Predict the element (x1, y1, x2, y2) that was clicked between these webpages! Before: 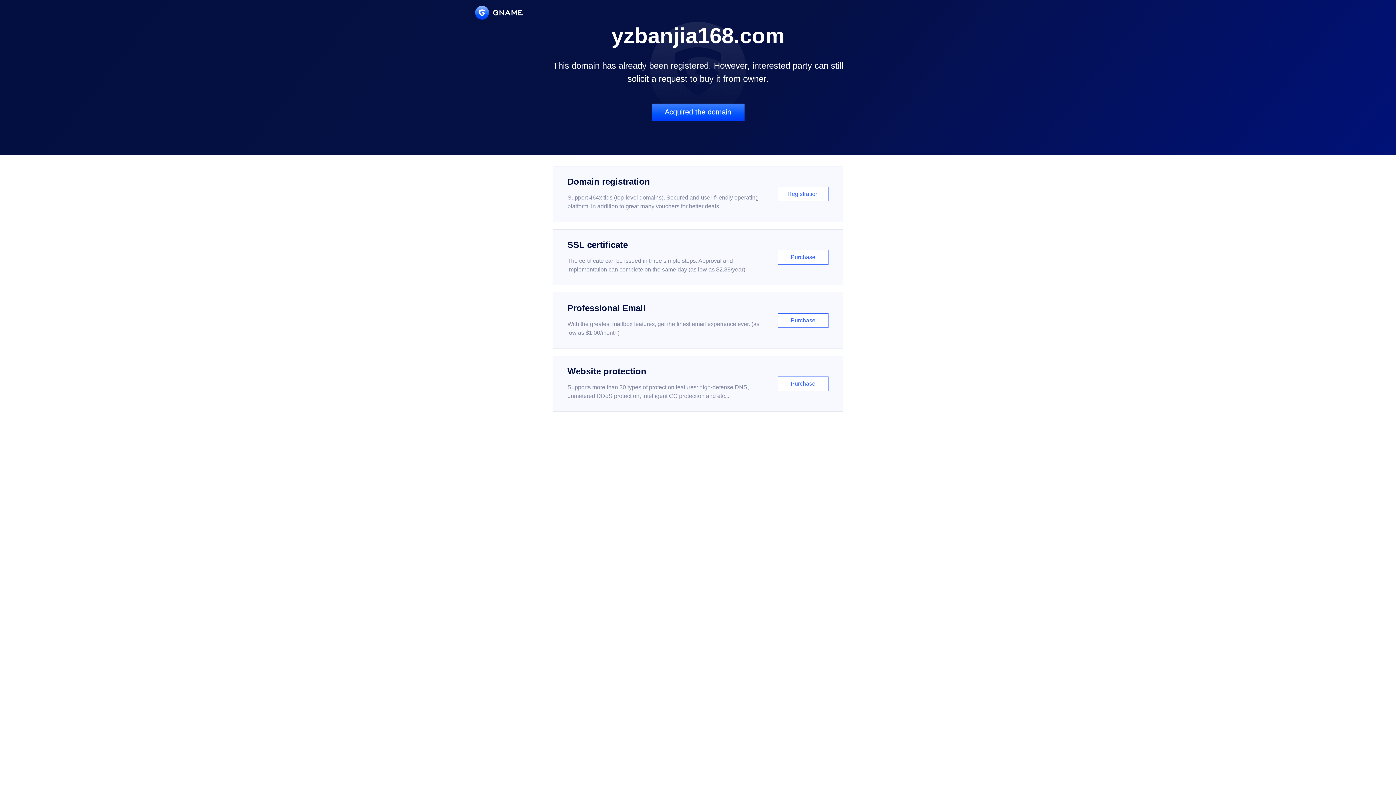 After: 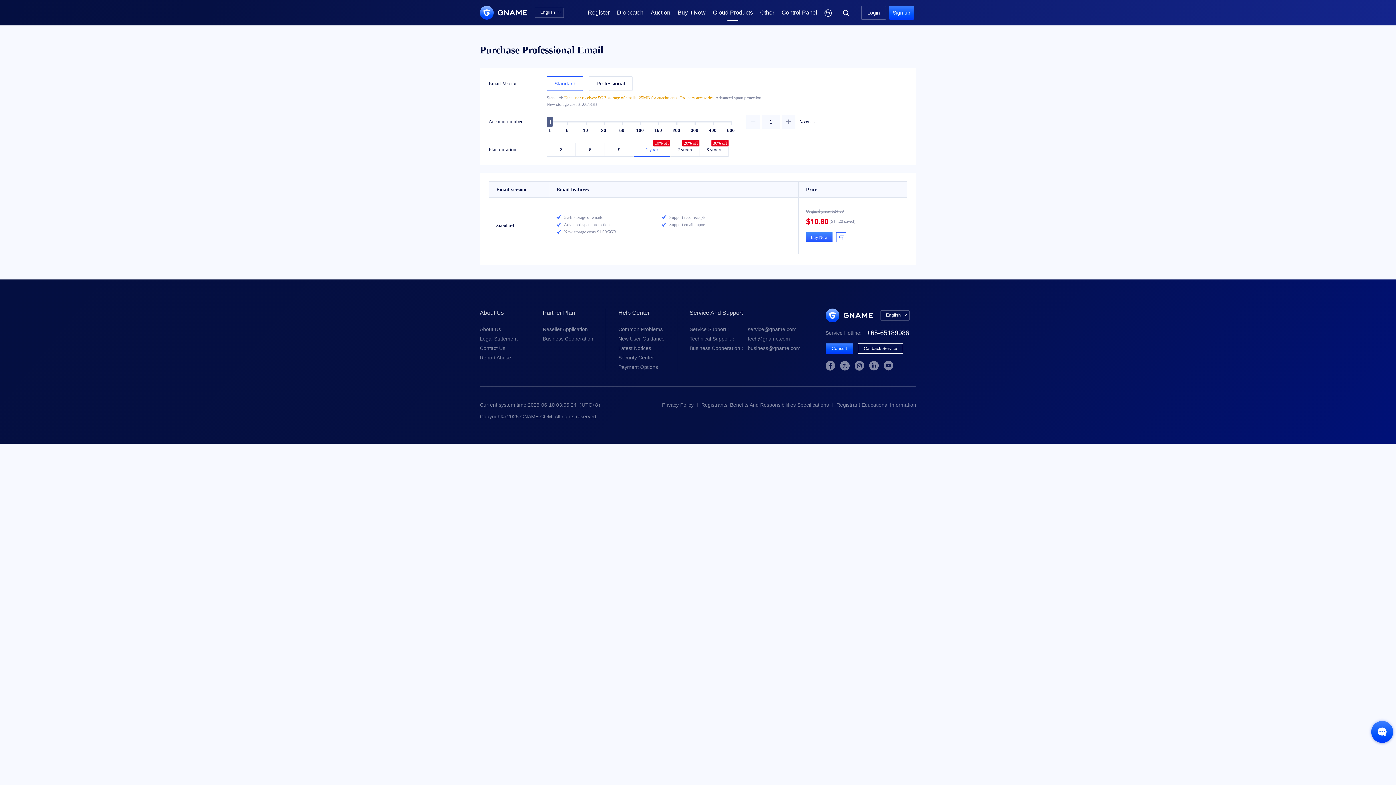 Action: bbox: (552, 292, 843, 348) label: Professional Email

With the greatest mailbox features, get the finest email experience ever. (as low as $1.00/month)

Purchase